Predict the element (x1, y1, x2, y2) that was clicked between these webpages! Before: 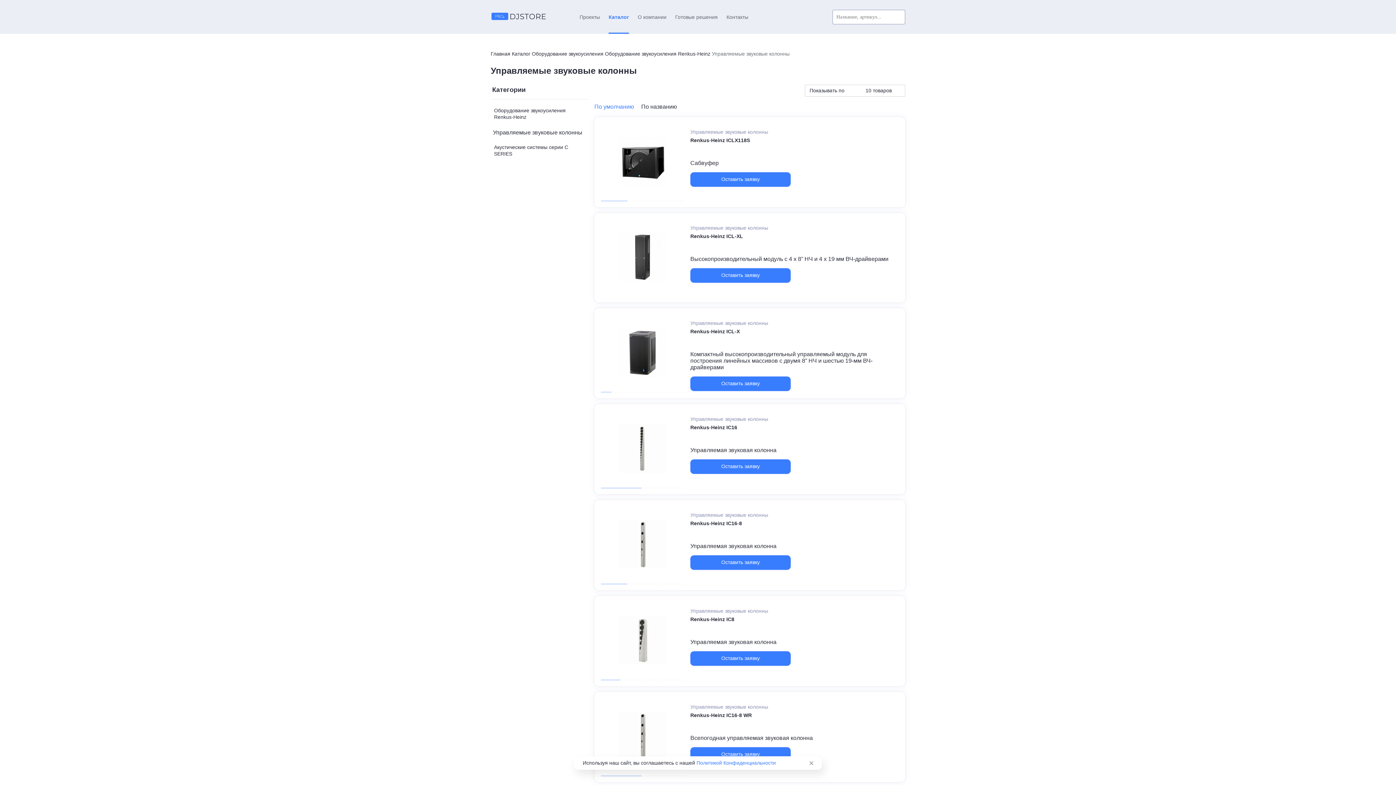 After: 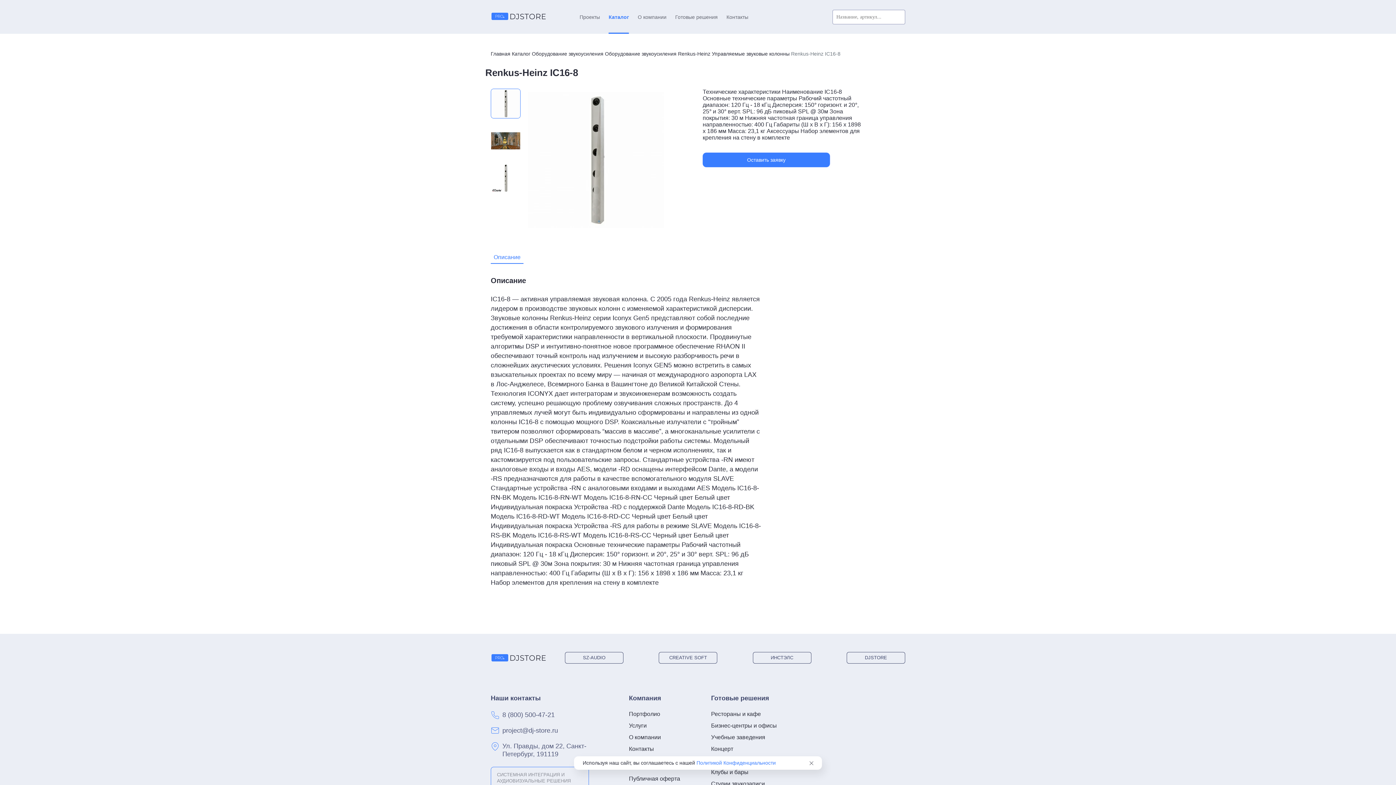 Action: label: Renkus-Heinz IC16-8 bbox: (690, 519, 790, 527)